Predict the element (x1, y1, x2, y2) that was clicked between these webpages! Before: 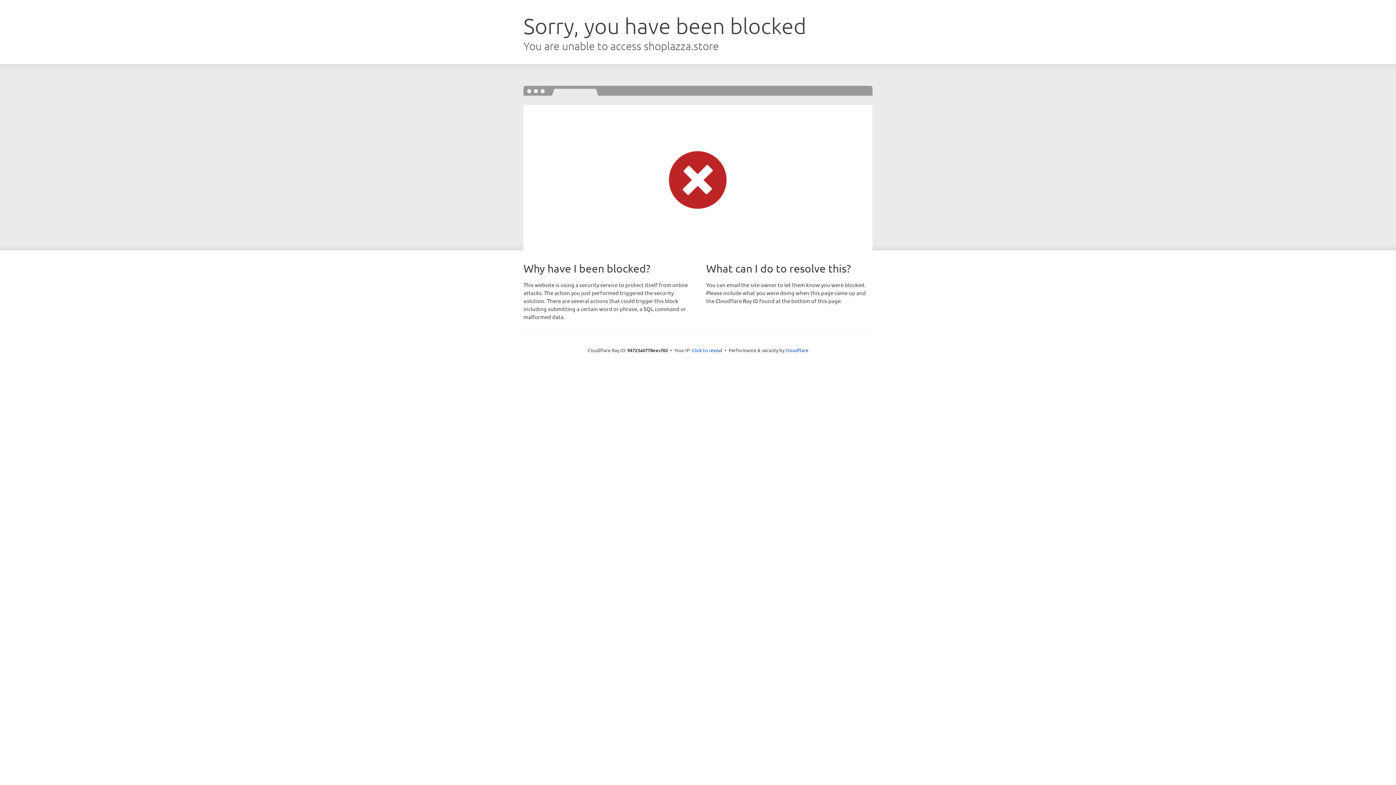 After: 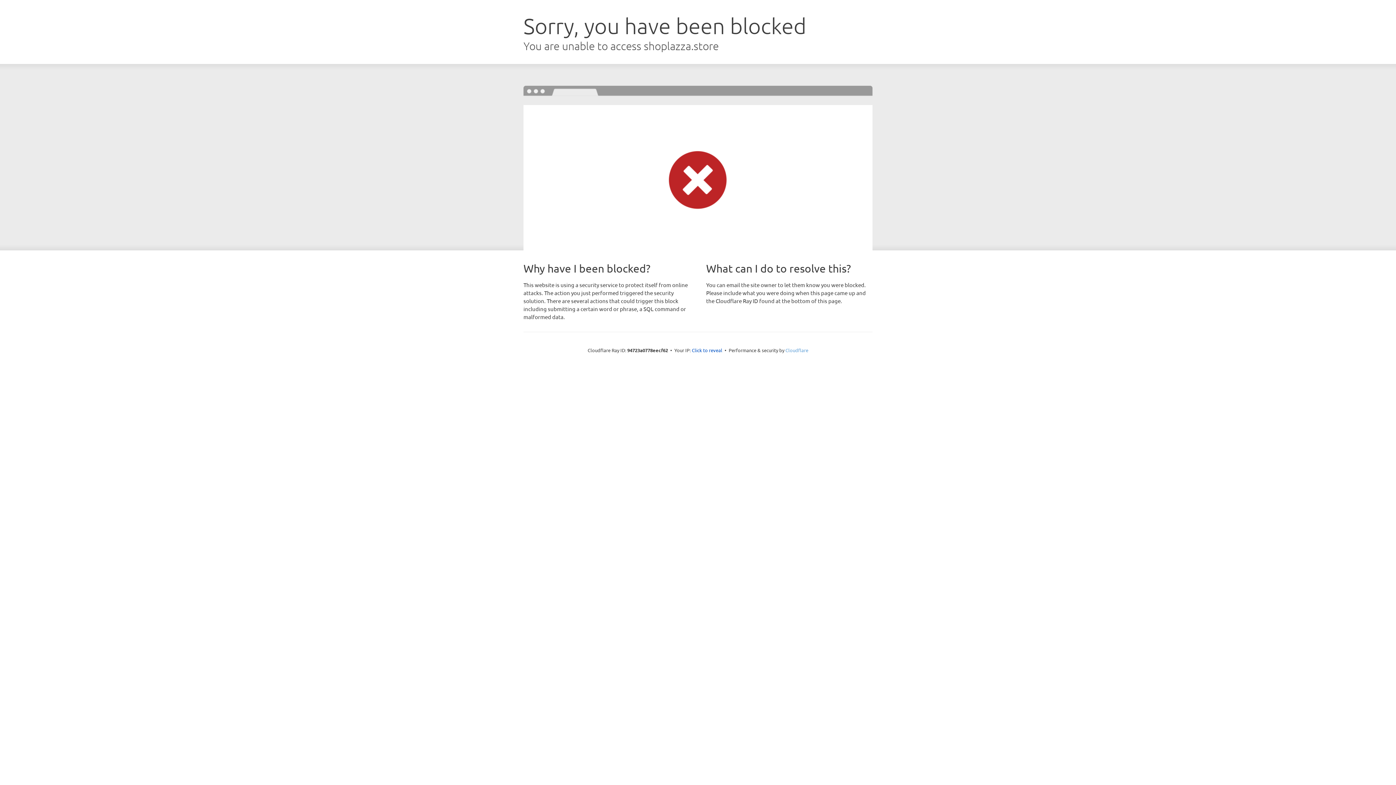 Action: label: Cloudflare bbox: (785, 347, 808, 353)